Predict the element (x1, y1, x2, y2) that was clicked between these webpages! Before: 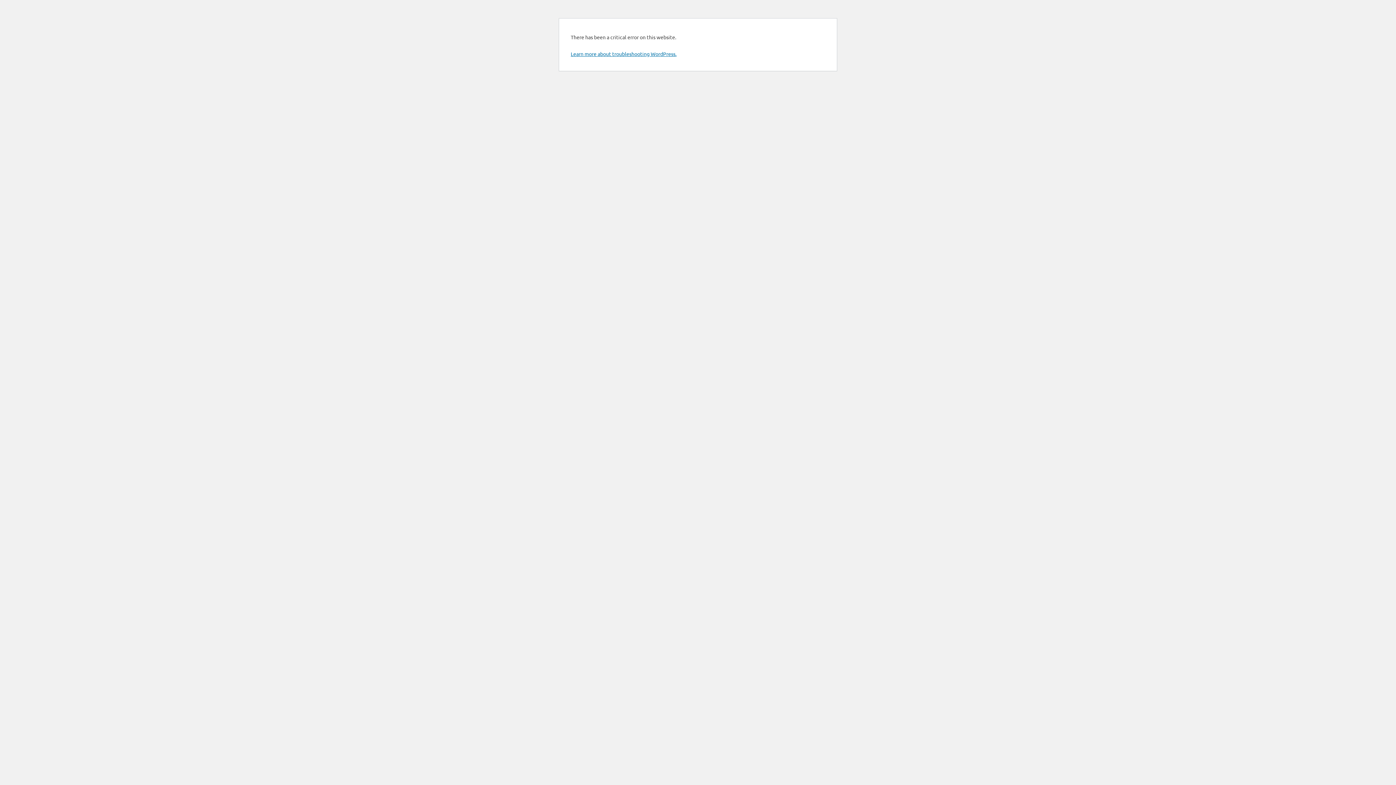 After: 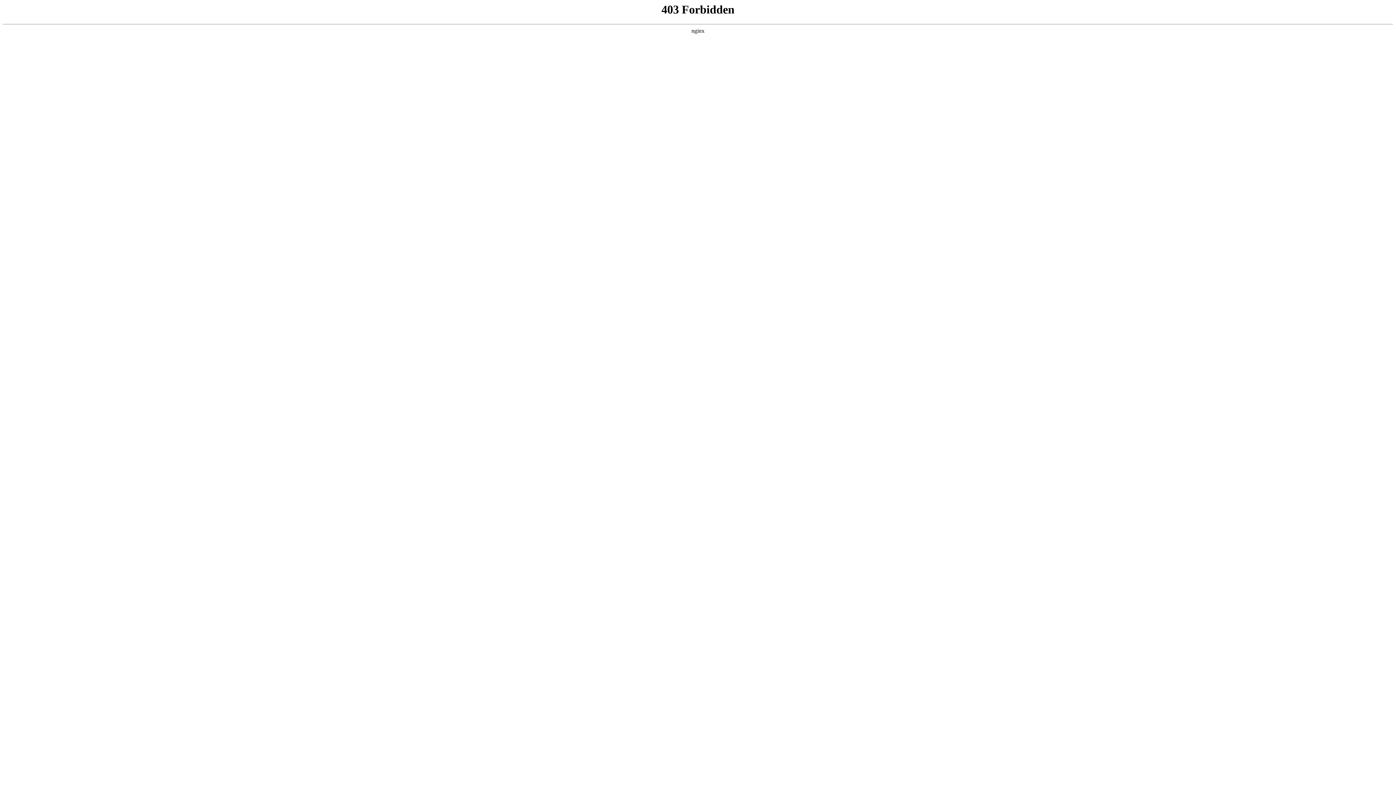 Action: bbox: (570, 50, 676, 57) label: Learn more about troubleshooting WordPress.